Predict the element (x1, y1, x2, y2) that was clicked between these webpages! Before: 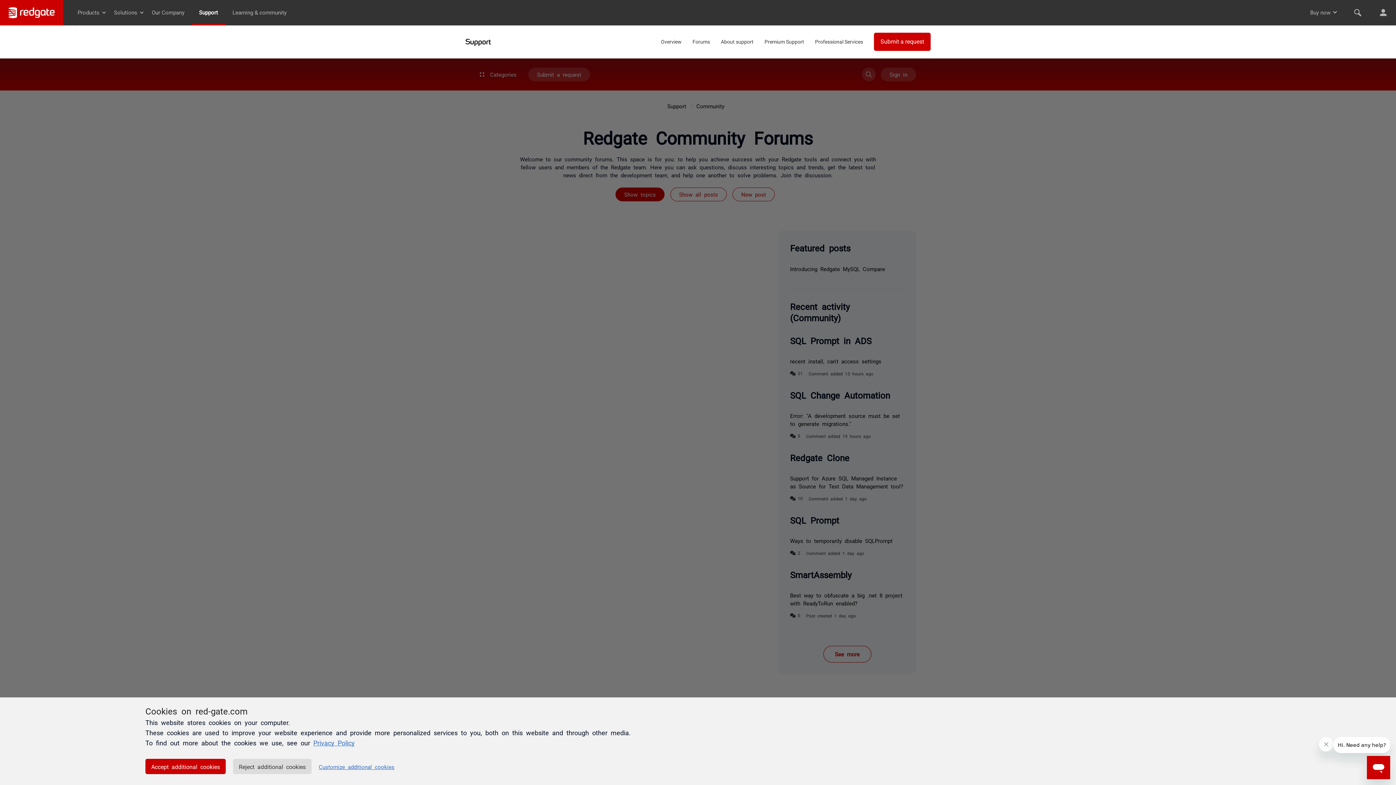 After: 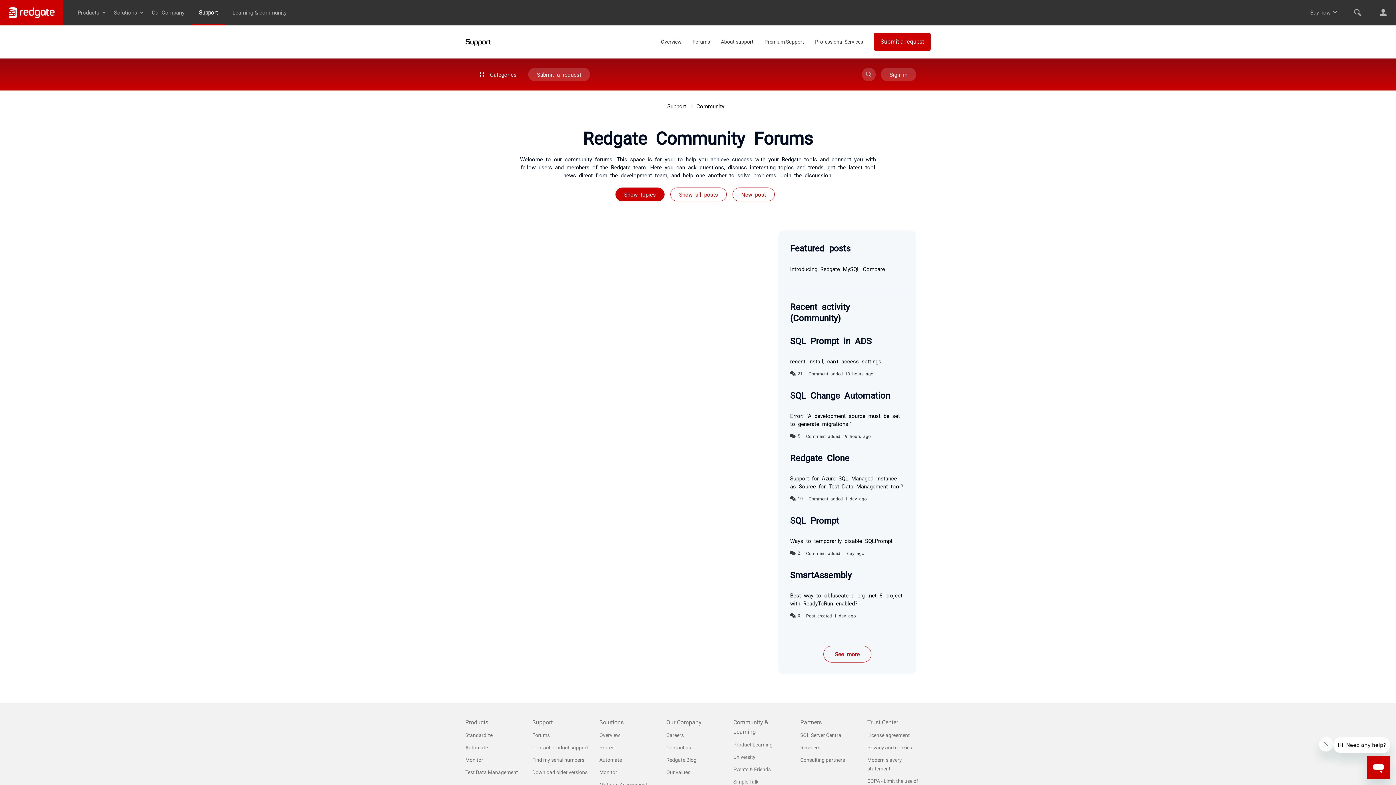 Action: bbox: (145, 759, 225, 774) label: Accept additional cookies